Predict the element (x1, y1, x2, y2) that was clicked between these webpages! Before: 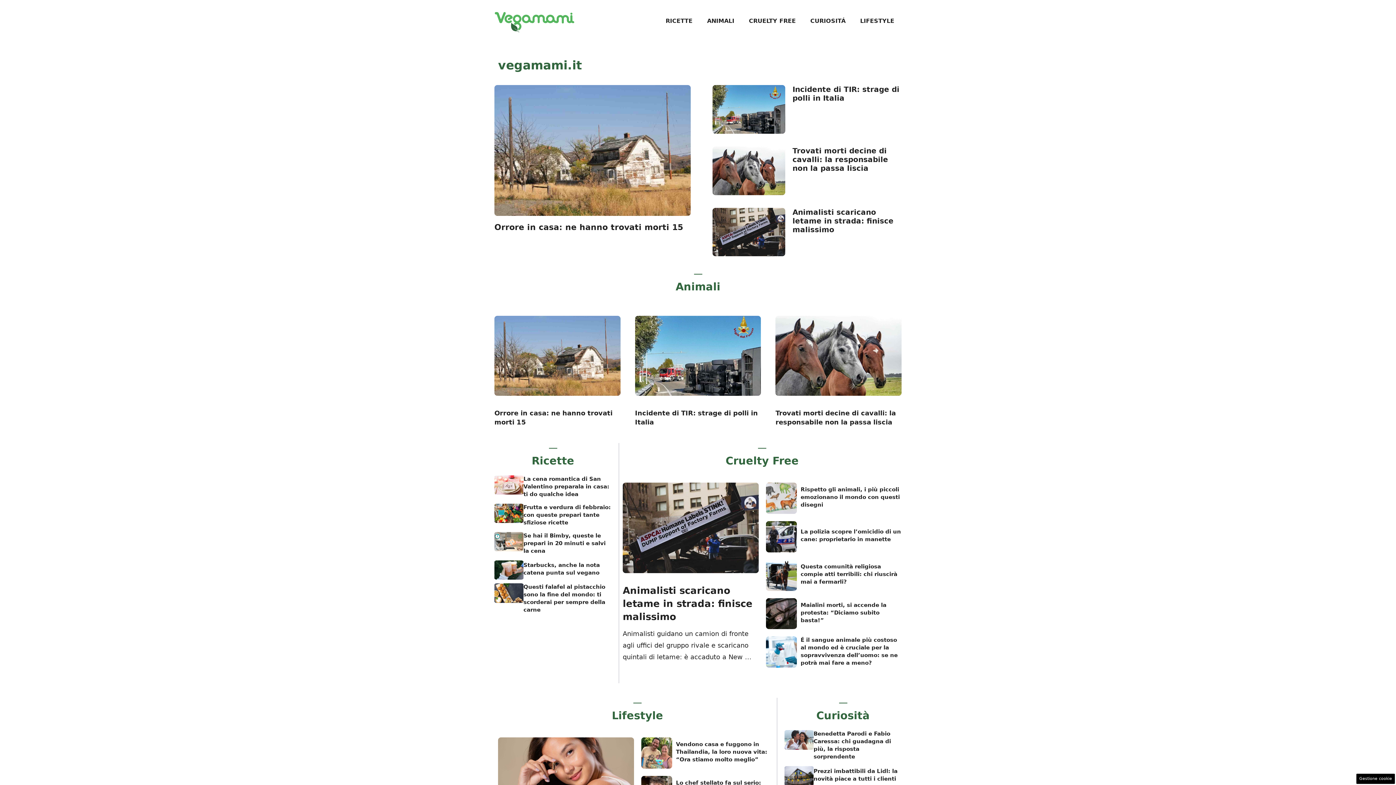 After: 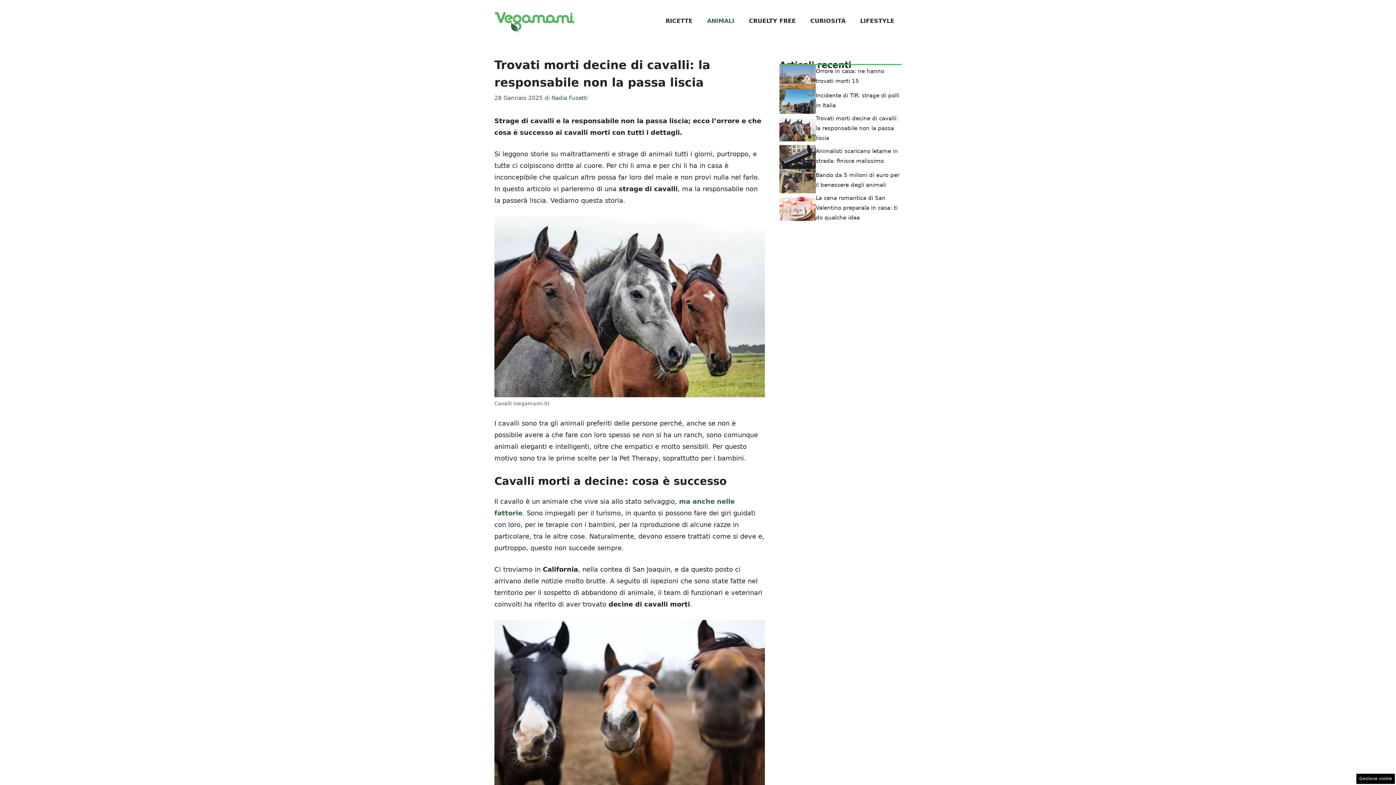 Action: bbox: (712, 166, 785, 174)